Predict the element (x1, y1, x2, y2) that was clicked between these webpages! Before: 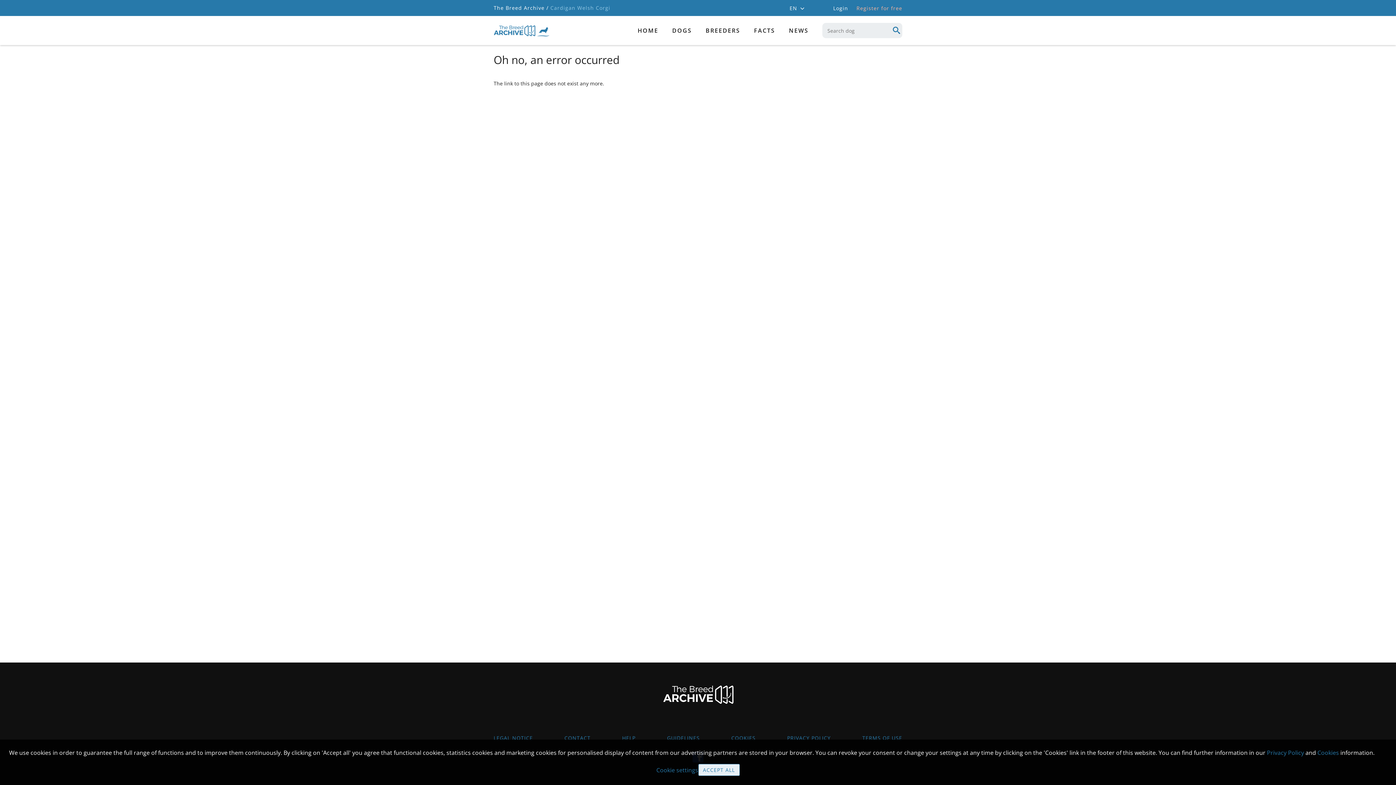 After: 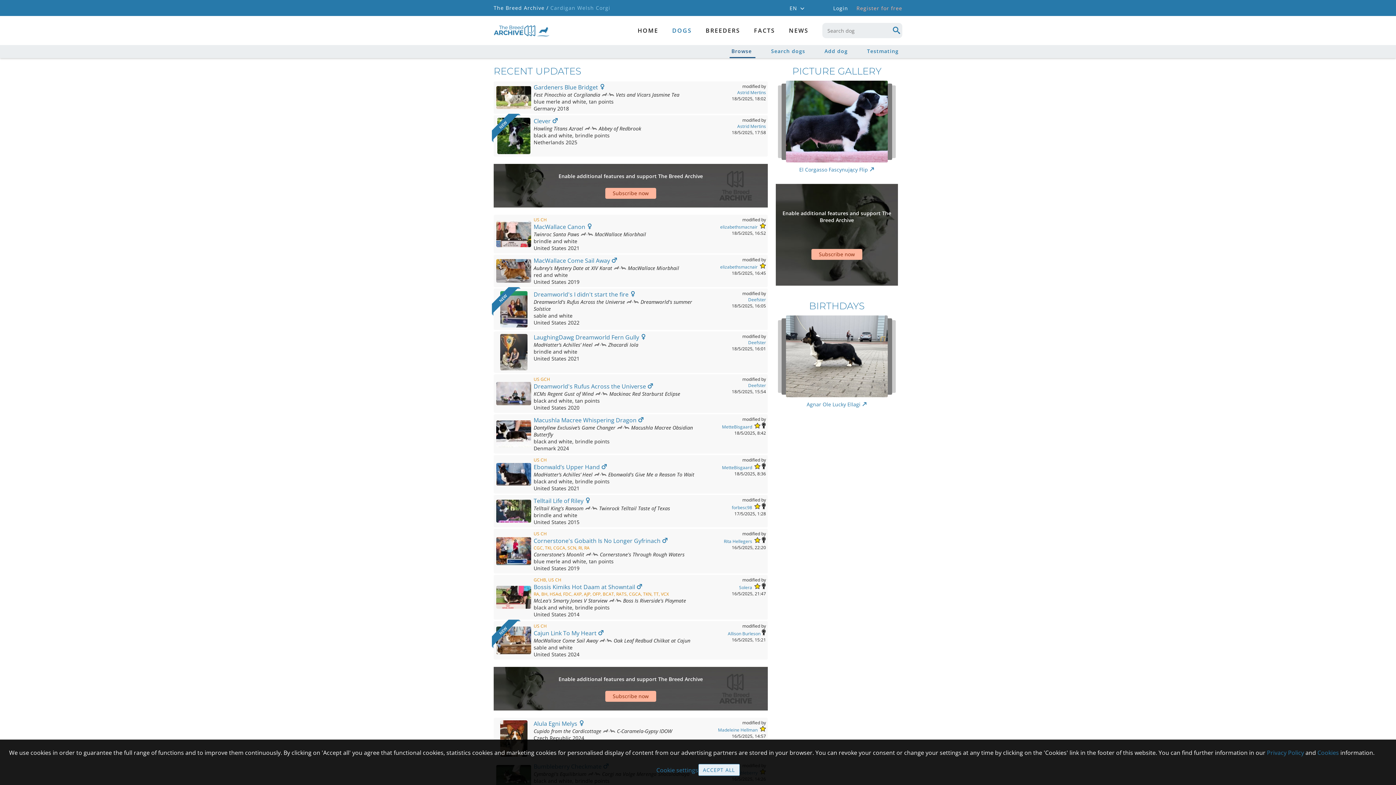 Action: label: DOGS bbox: (672, 26, 692, 34)